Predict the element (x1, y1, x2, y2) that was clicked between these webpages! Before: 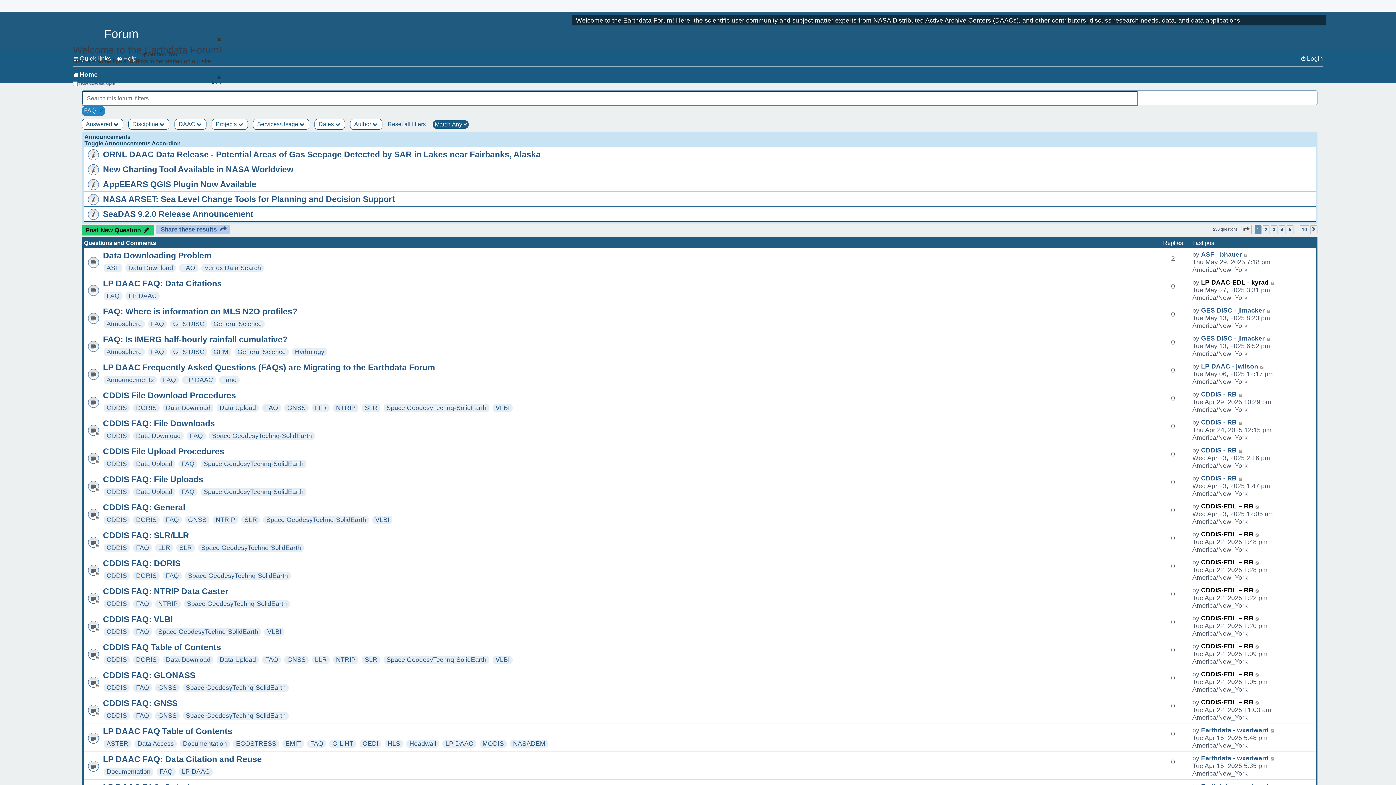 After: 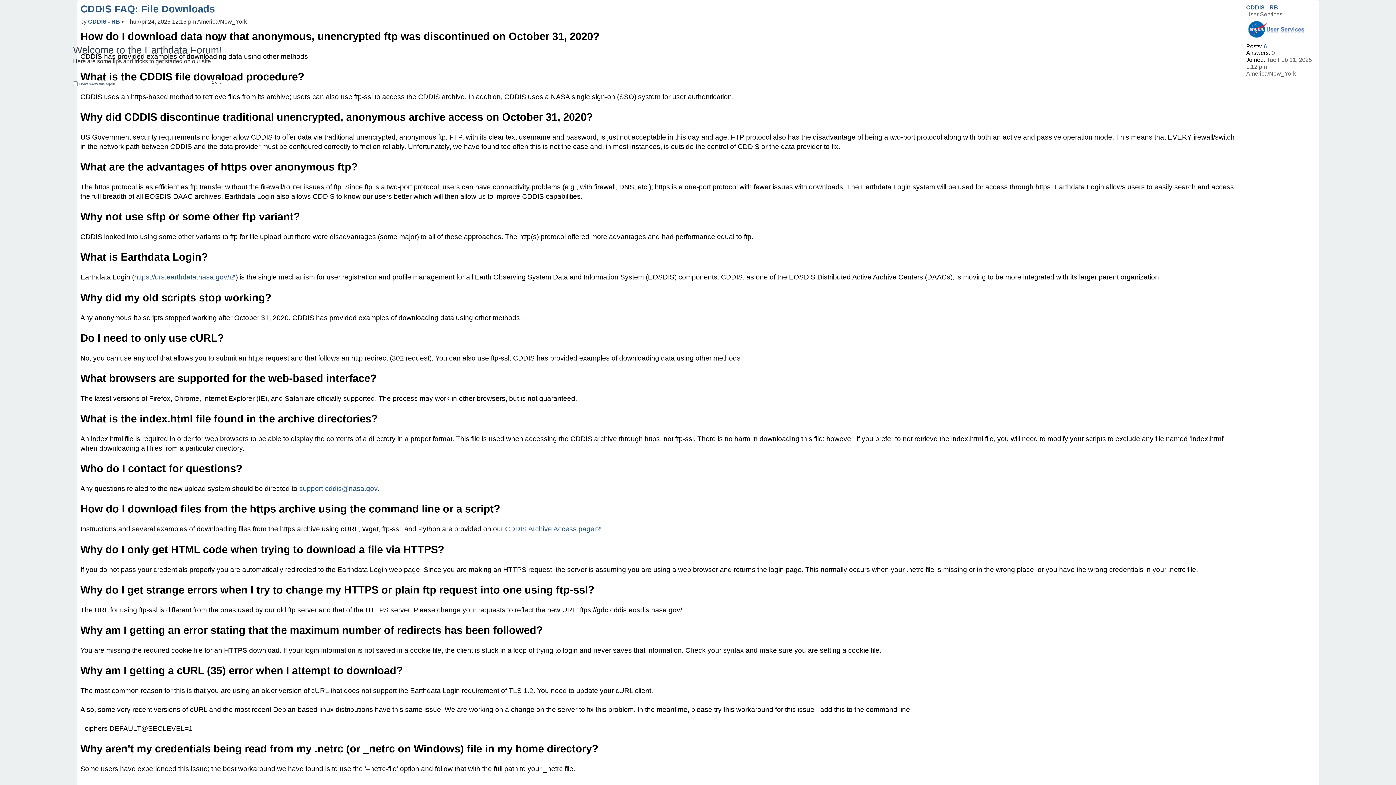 Action: bbox: (1238, 418, 1243, 426) label: Go to last post